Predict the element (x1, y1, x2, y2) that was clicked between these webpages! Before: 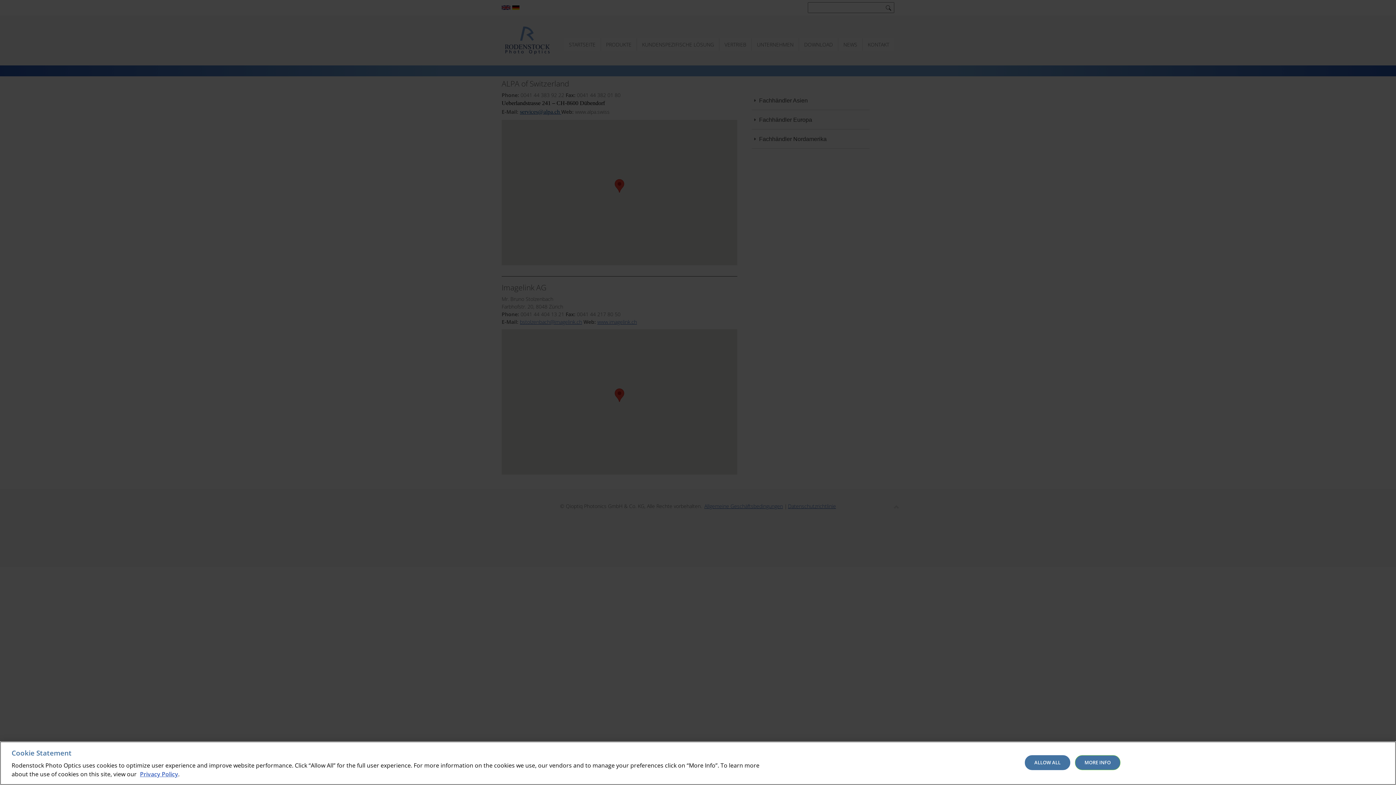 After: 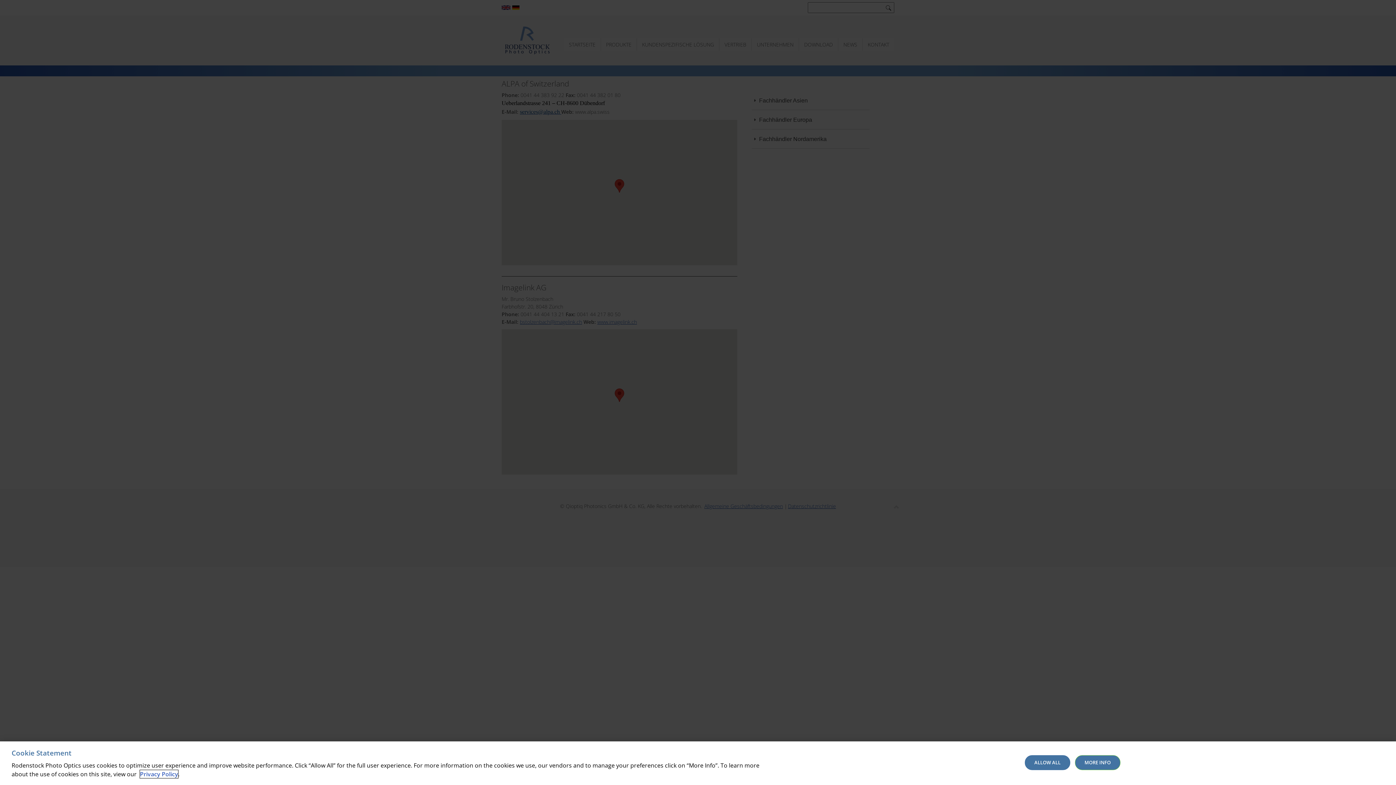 Action: bbox: (140, 770, 178, 778) label: Privacy Policy